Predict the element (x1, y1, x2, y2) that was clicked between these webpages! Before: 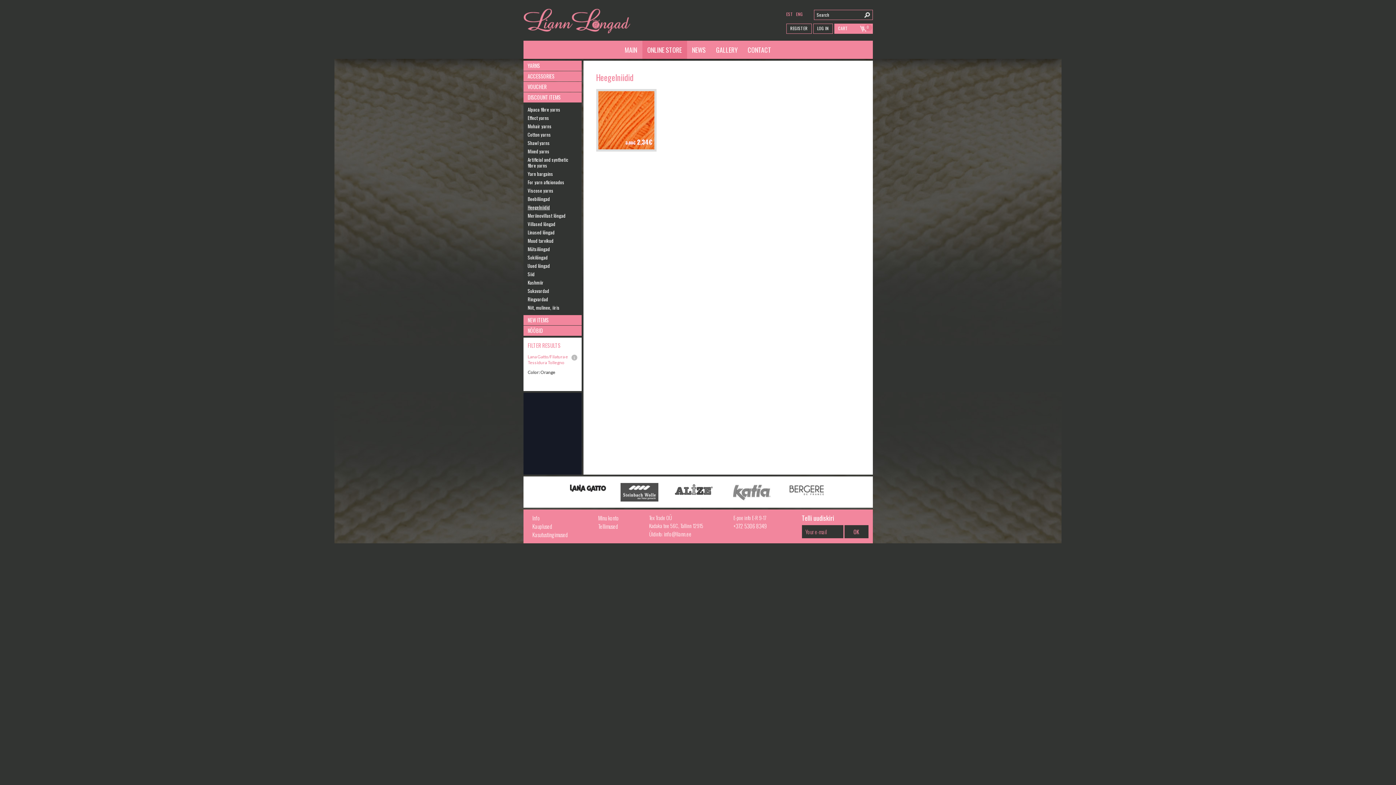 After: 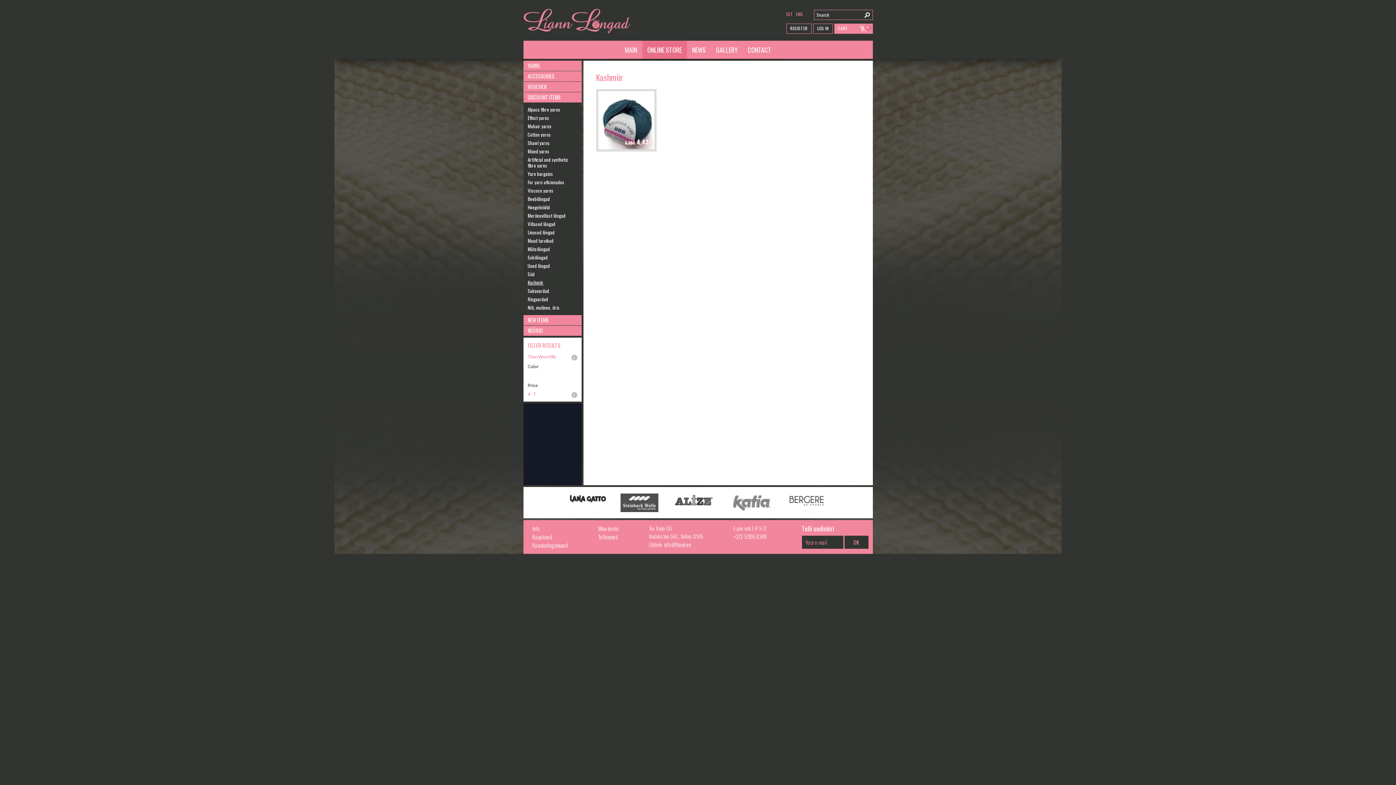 Action: label: Kashmiir bbox: (523, 278, 581, 286)